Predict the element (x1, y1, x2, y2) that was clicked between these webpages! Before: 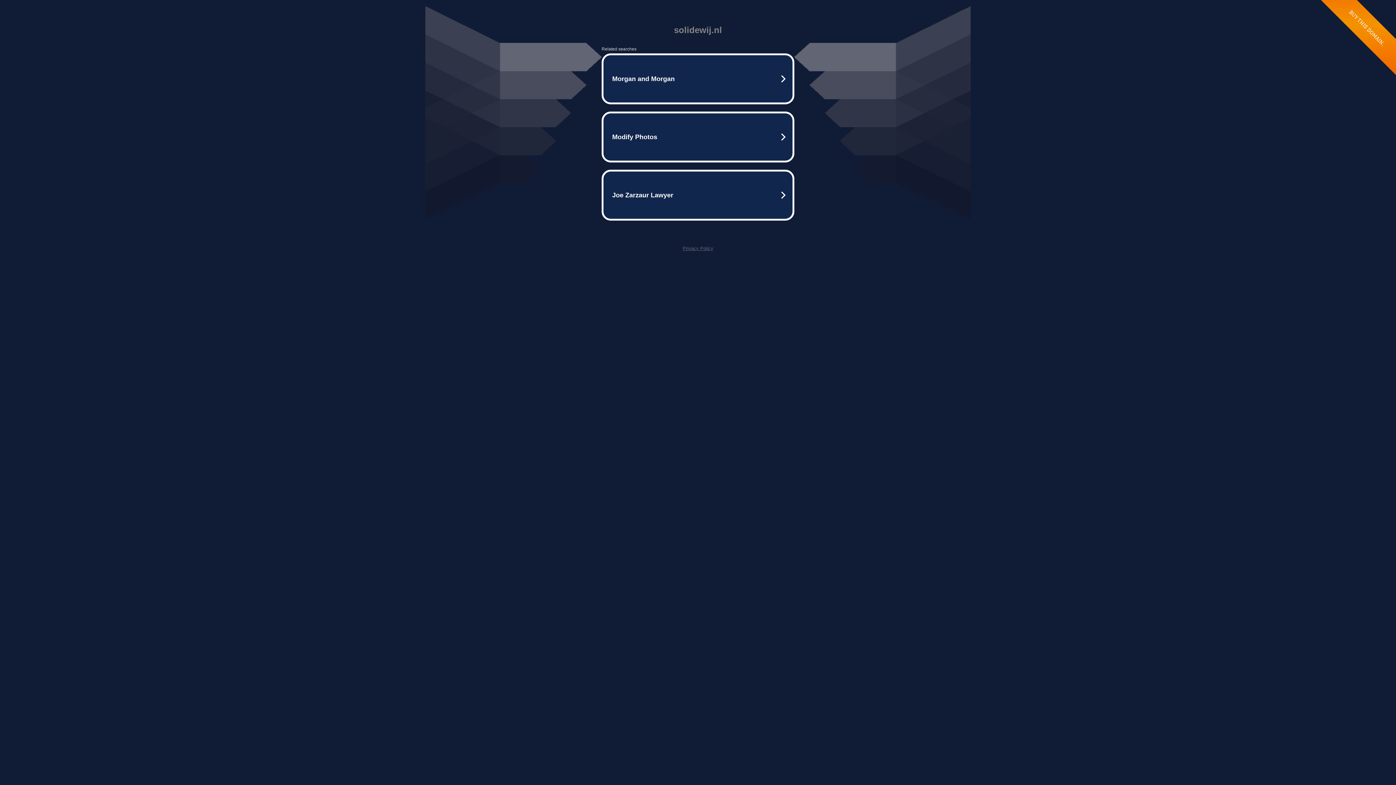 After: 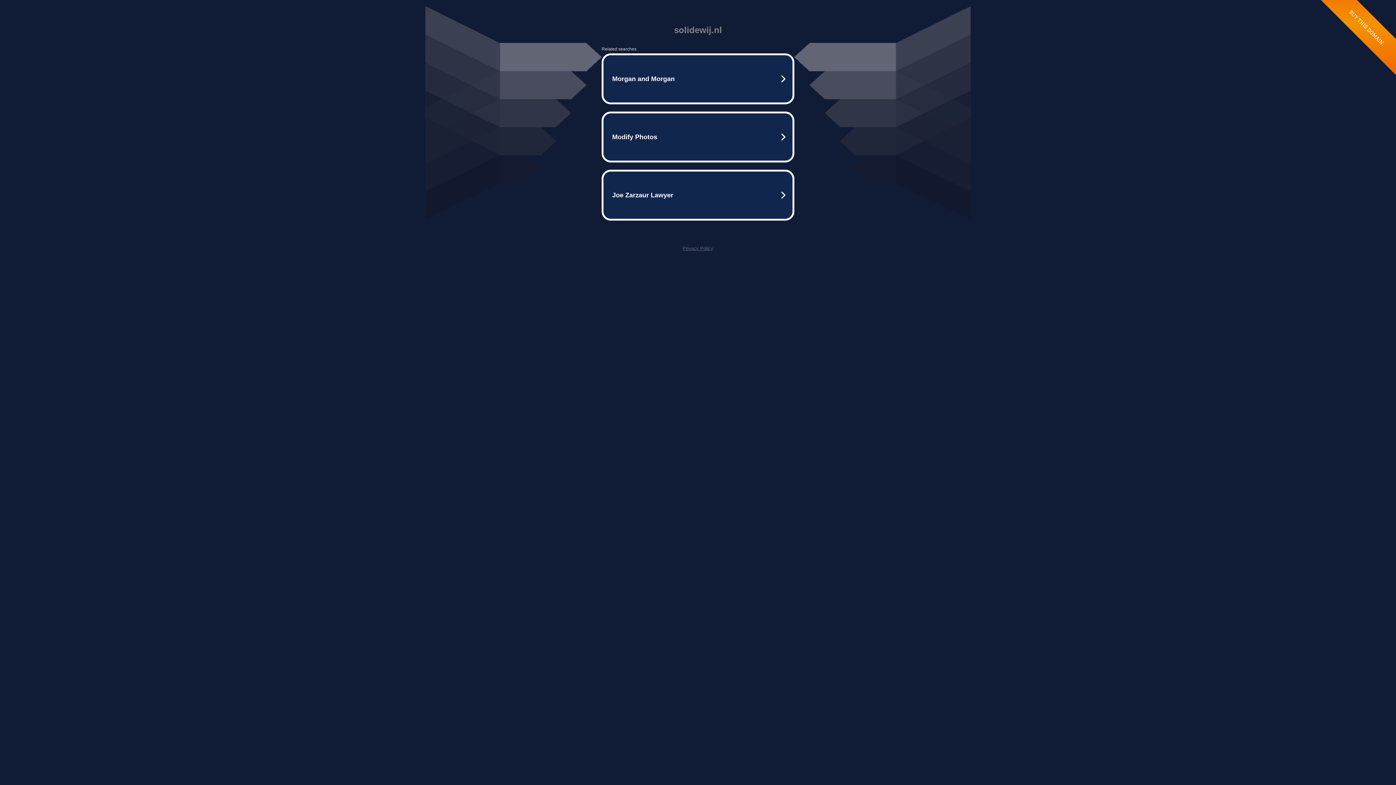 Action: bbox: (682, 245, 713, 251) label: Privacy Policy